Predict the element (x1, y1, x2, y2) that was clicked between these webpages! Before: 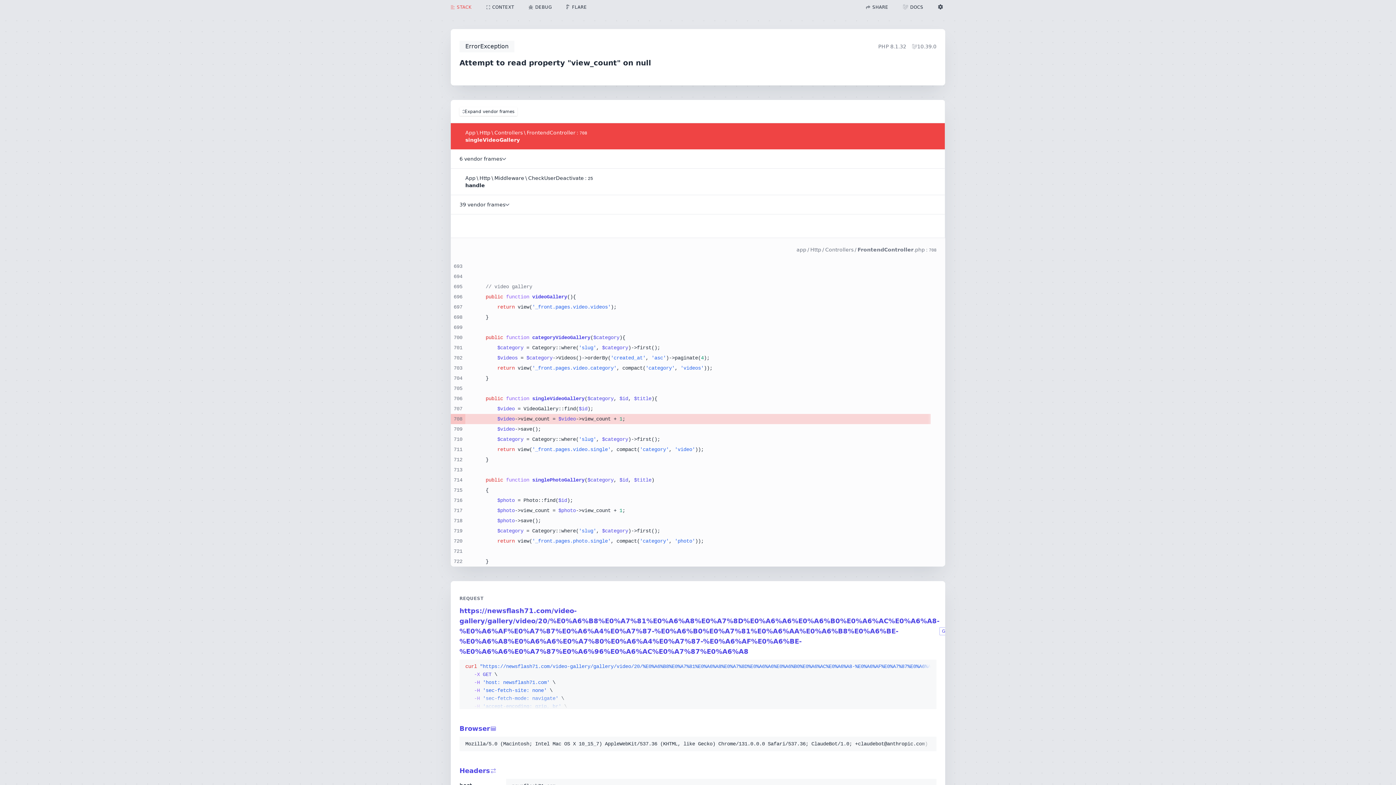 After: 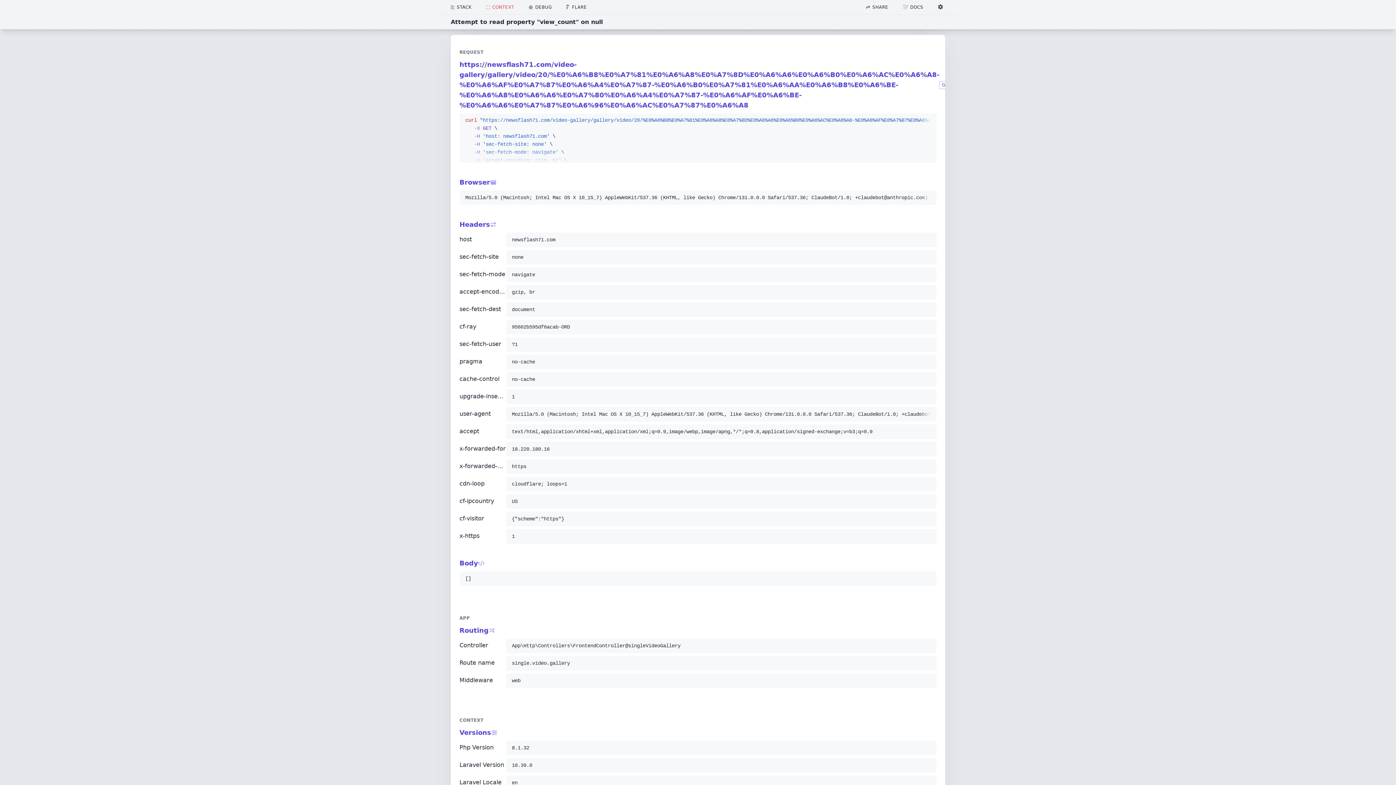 Action: label: CONTEXT bbox: (479, 0, 521, 14)